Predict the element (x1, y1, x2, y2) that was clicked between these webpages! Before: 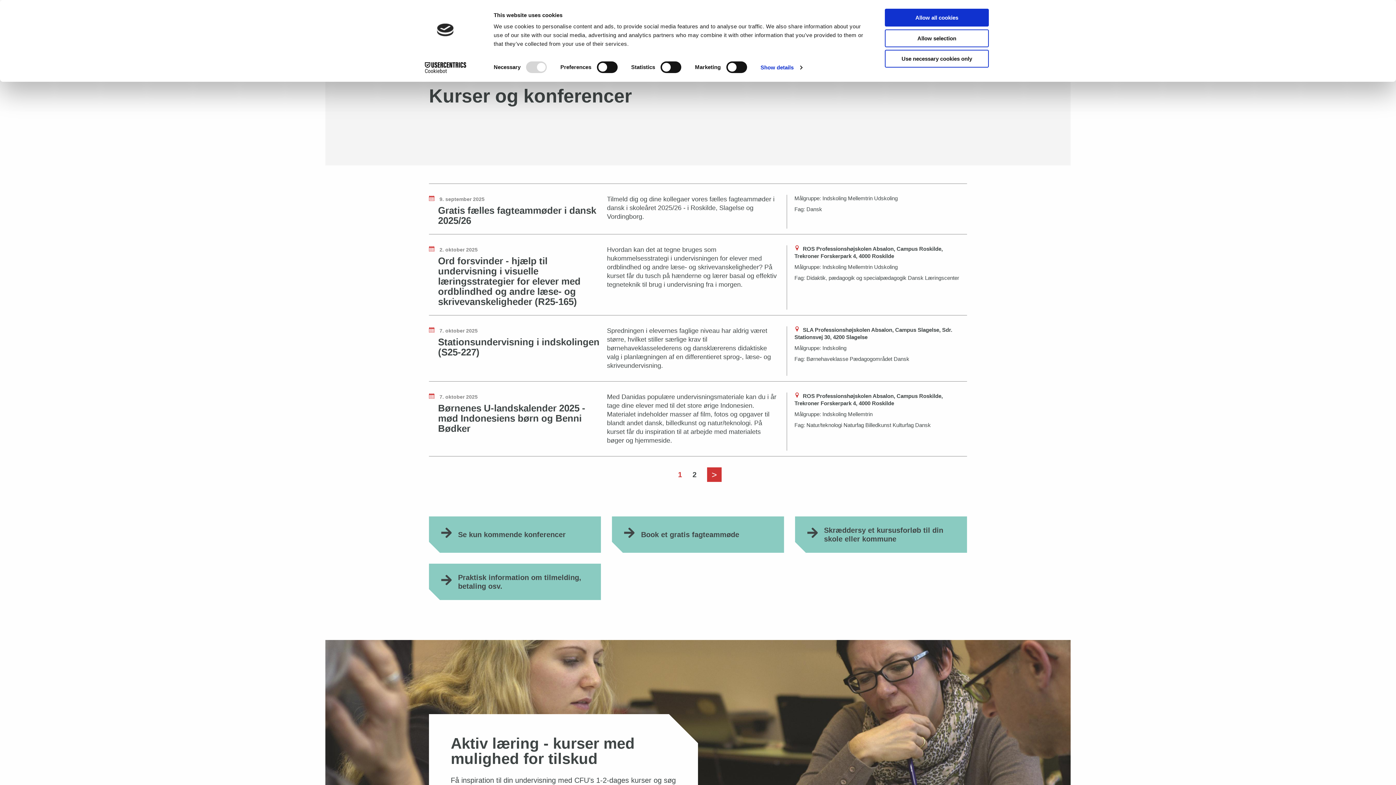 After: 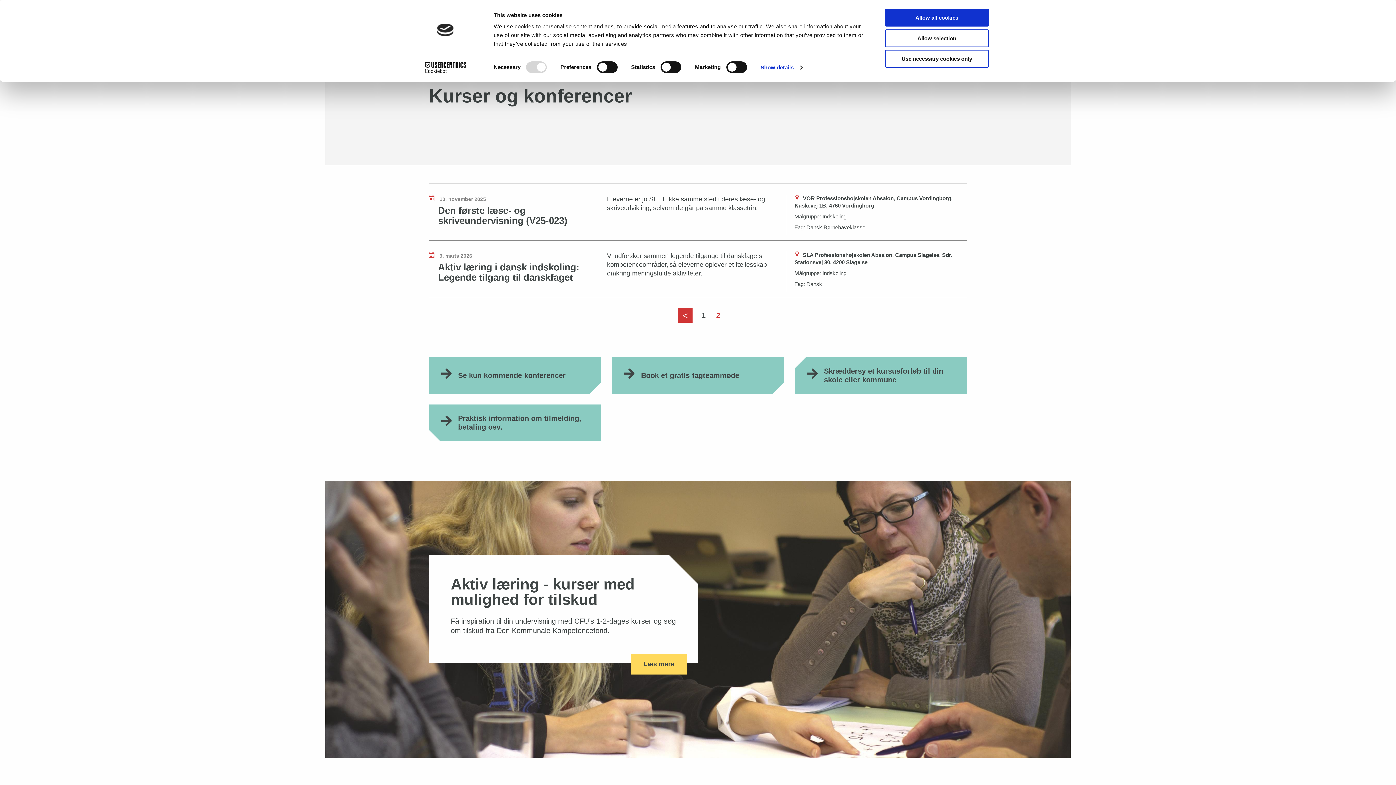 Action: label: Side
2 bbox: (692, 470, 696, 479)